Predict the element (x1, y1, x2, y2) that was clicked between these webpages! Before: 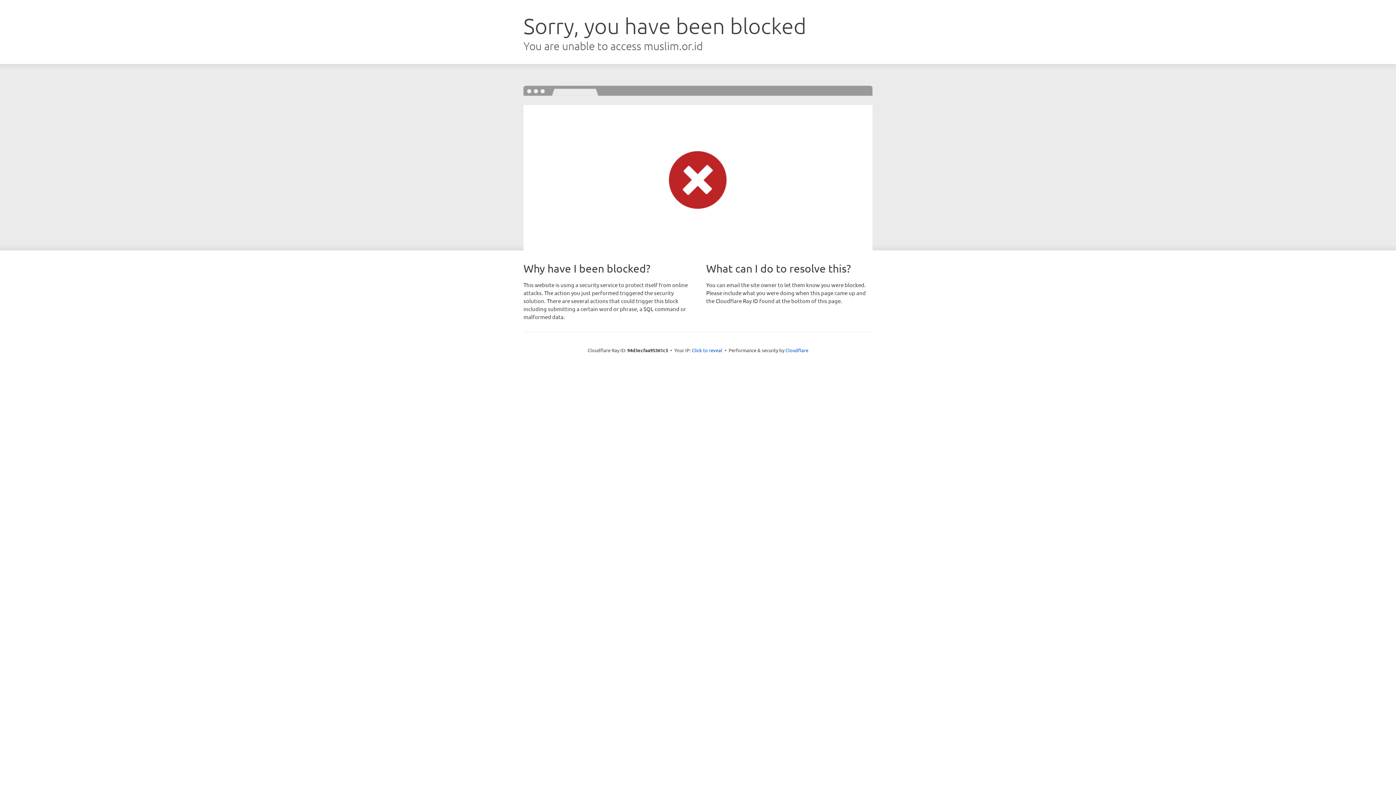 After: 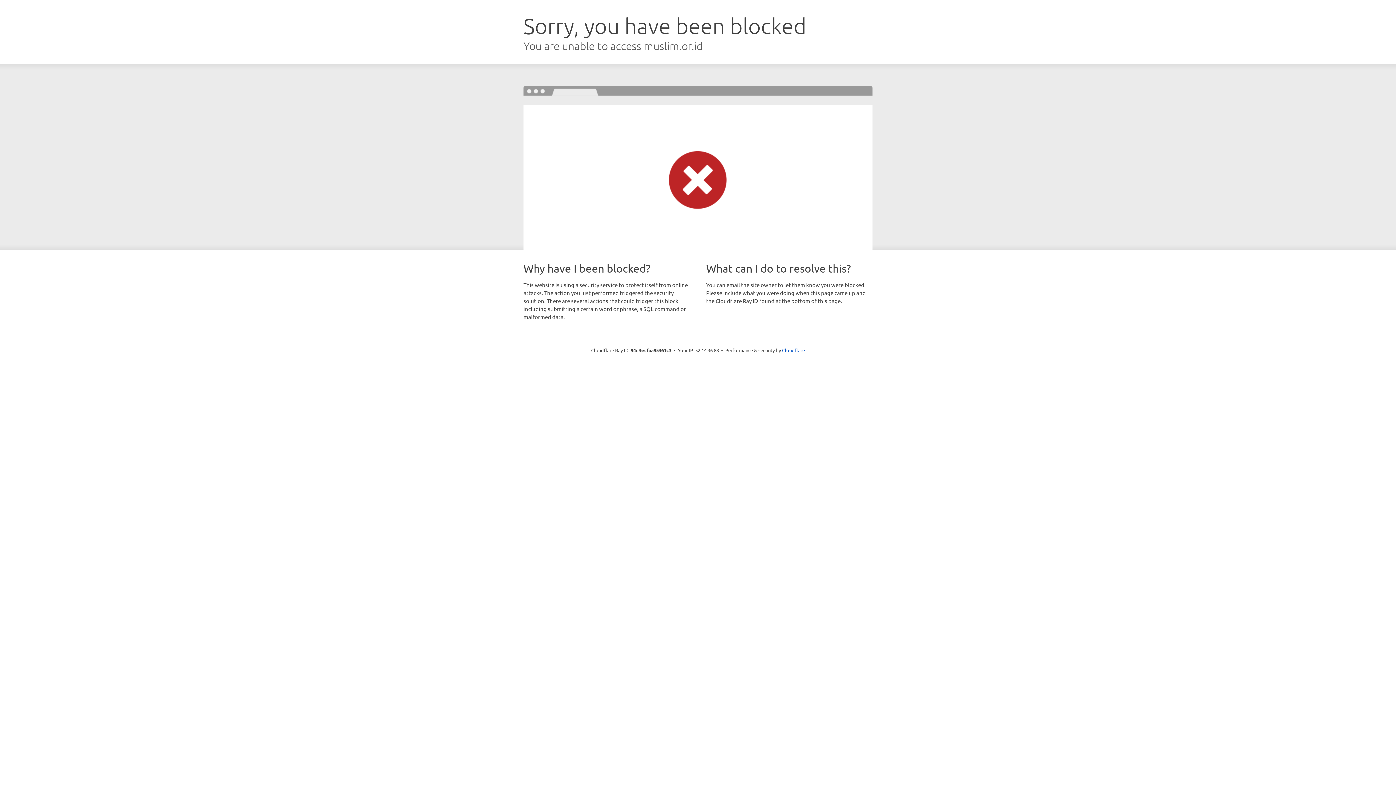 Action: label: Click to reveal bbox: (692, 346, 722, 353)